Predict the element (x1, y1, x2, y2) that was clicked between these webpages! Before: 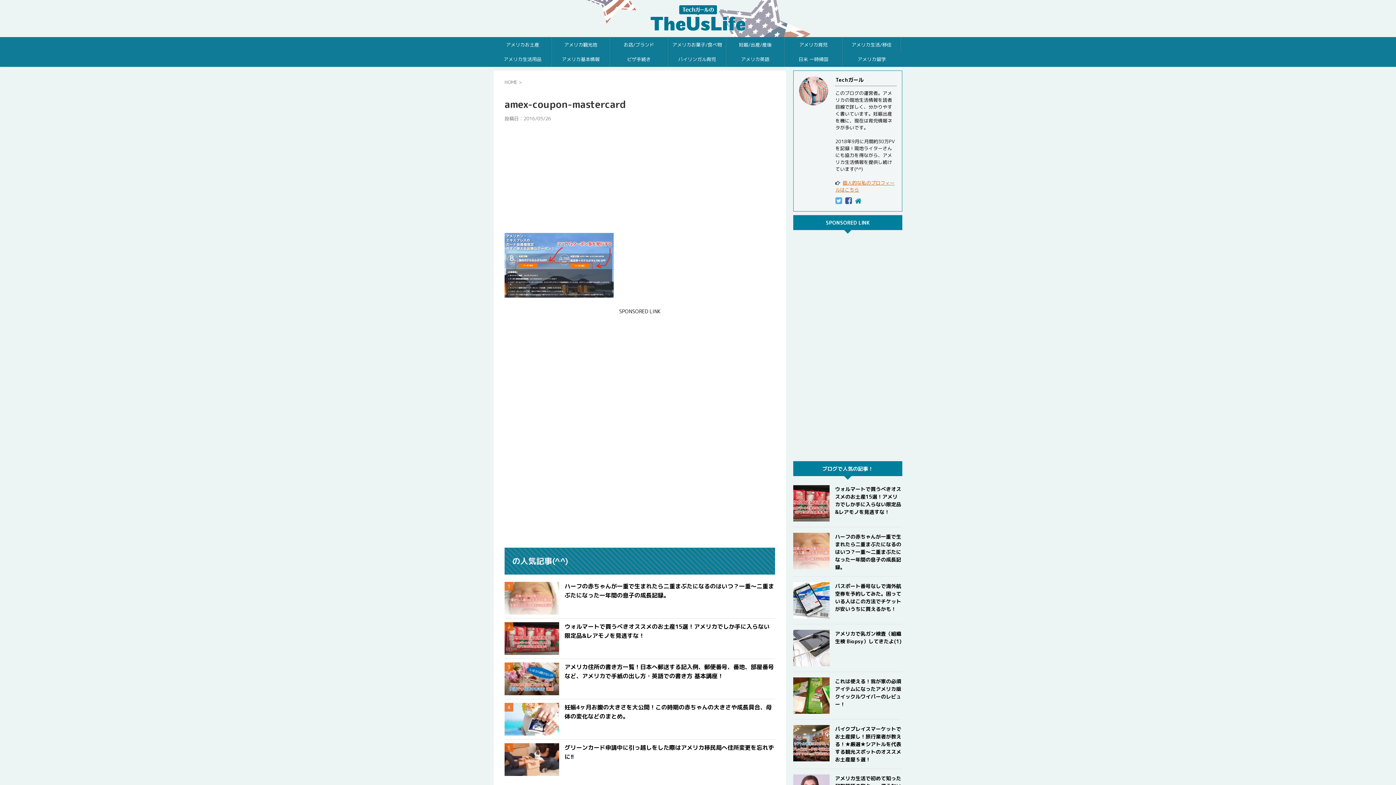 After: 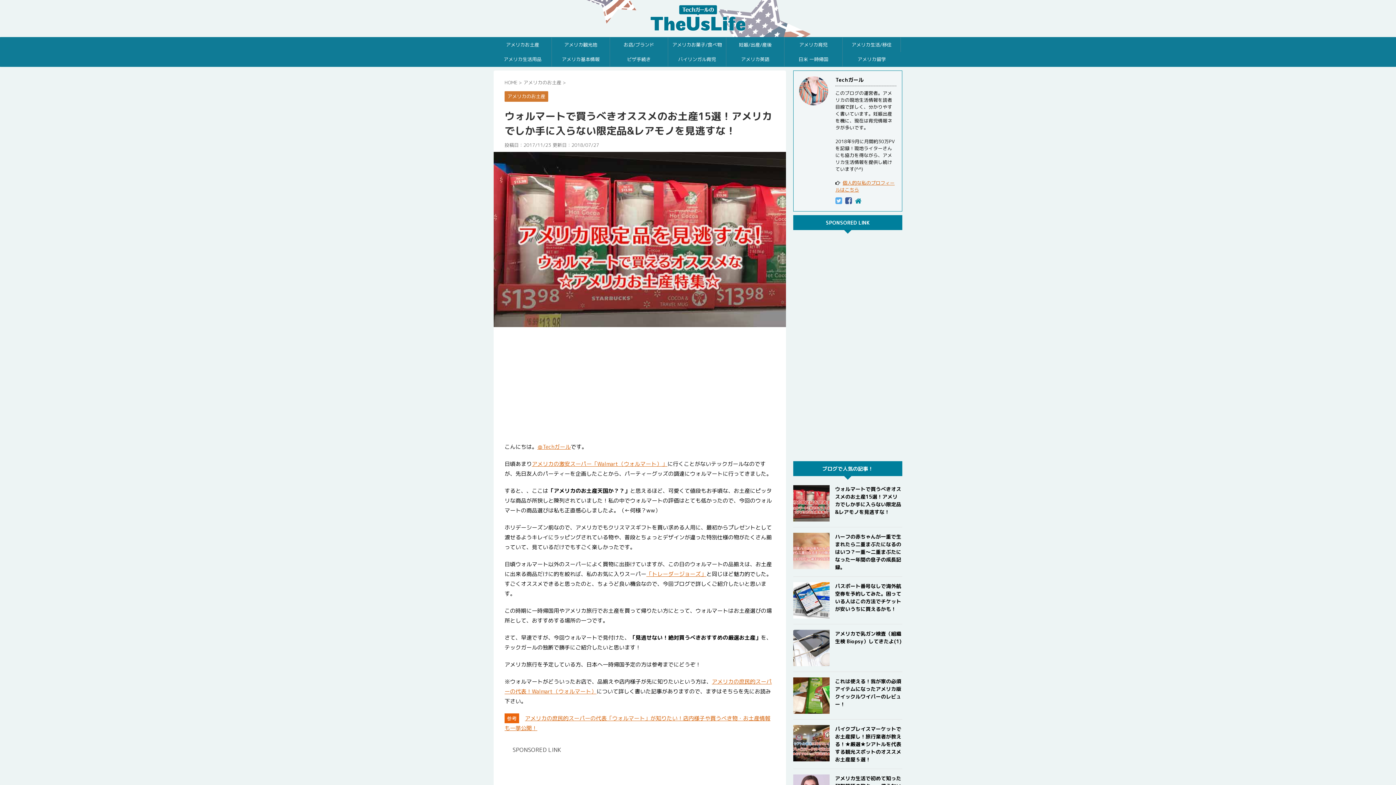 Action: bbox: (793, 513, 829, 521)